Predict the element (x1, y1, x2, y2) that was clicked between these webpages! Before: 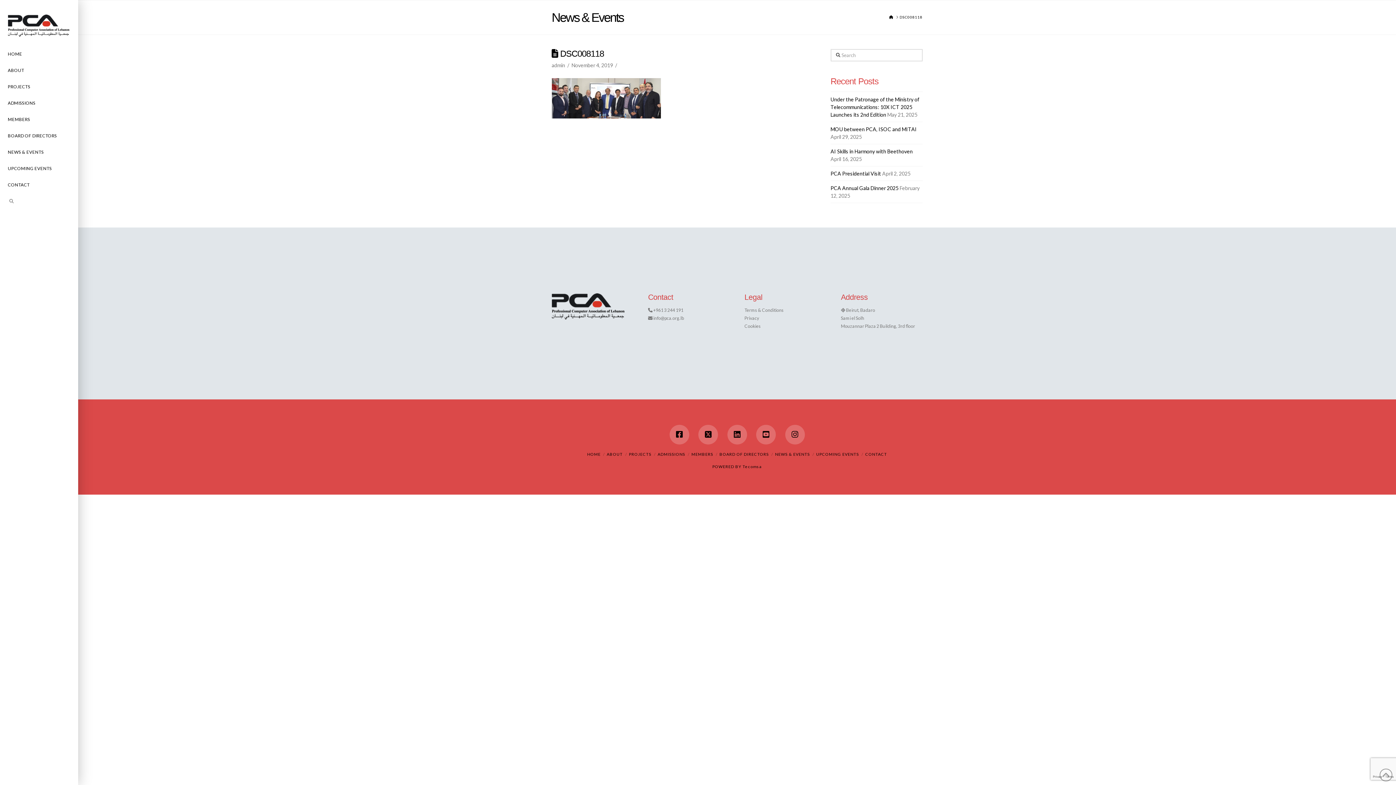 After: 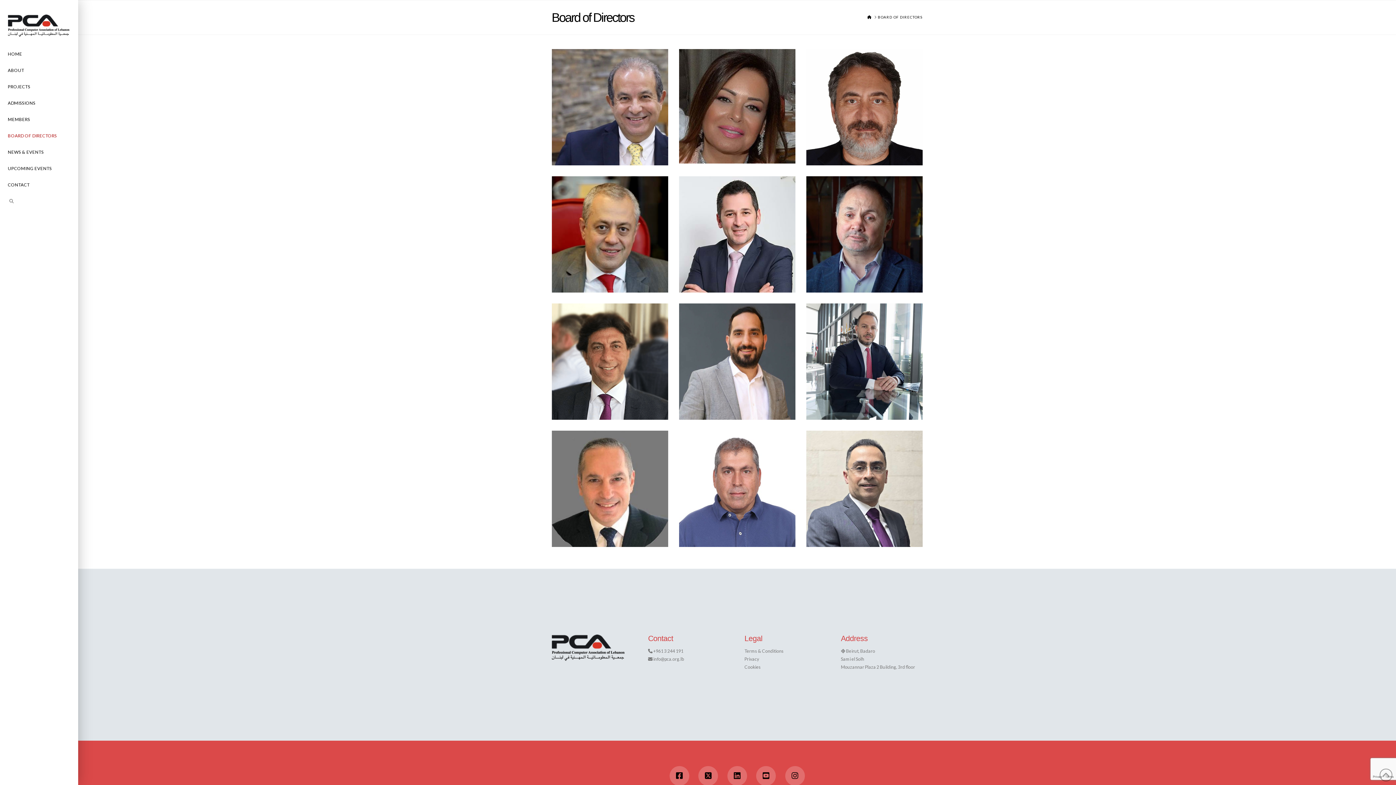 Action: bbox: (719, 451, 769, 456) label: BOARD OF DIRECTORS